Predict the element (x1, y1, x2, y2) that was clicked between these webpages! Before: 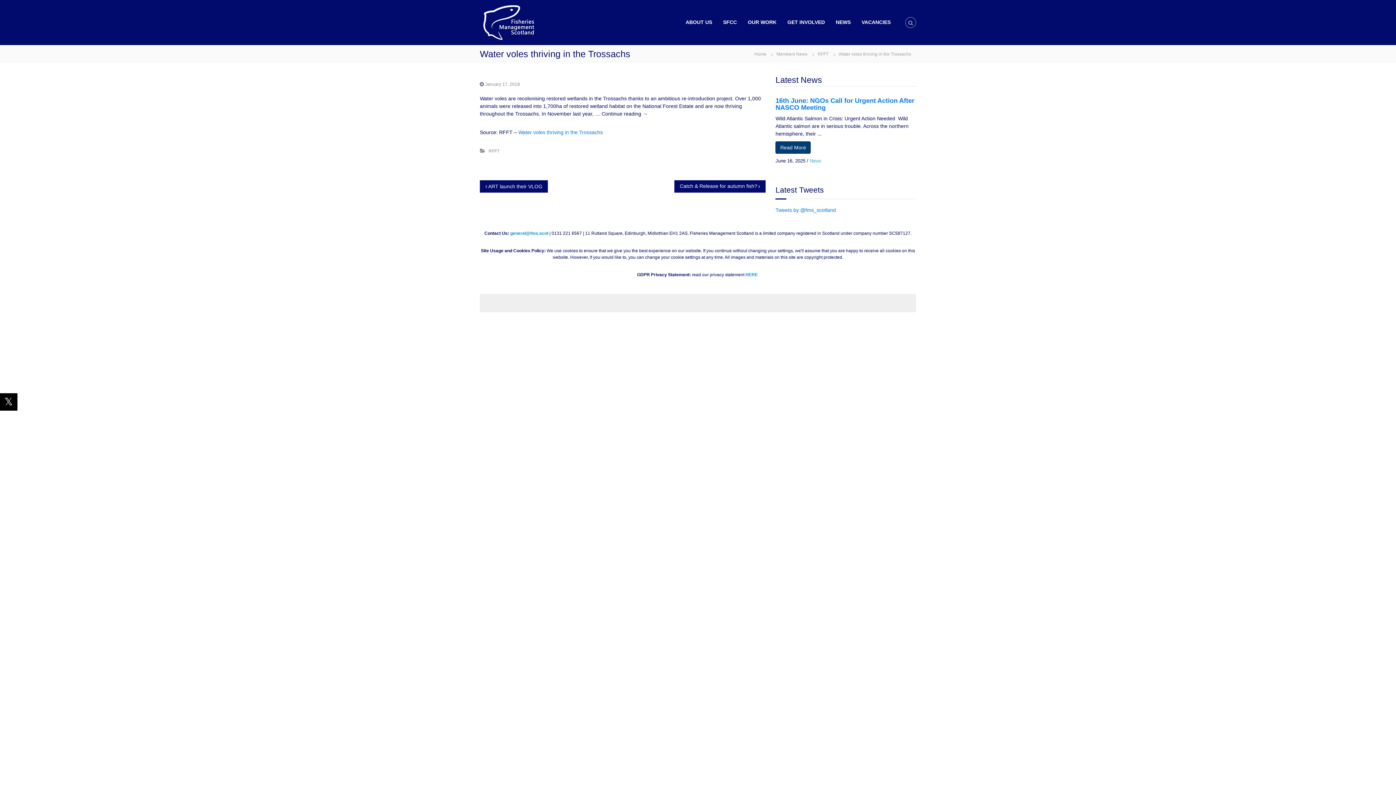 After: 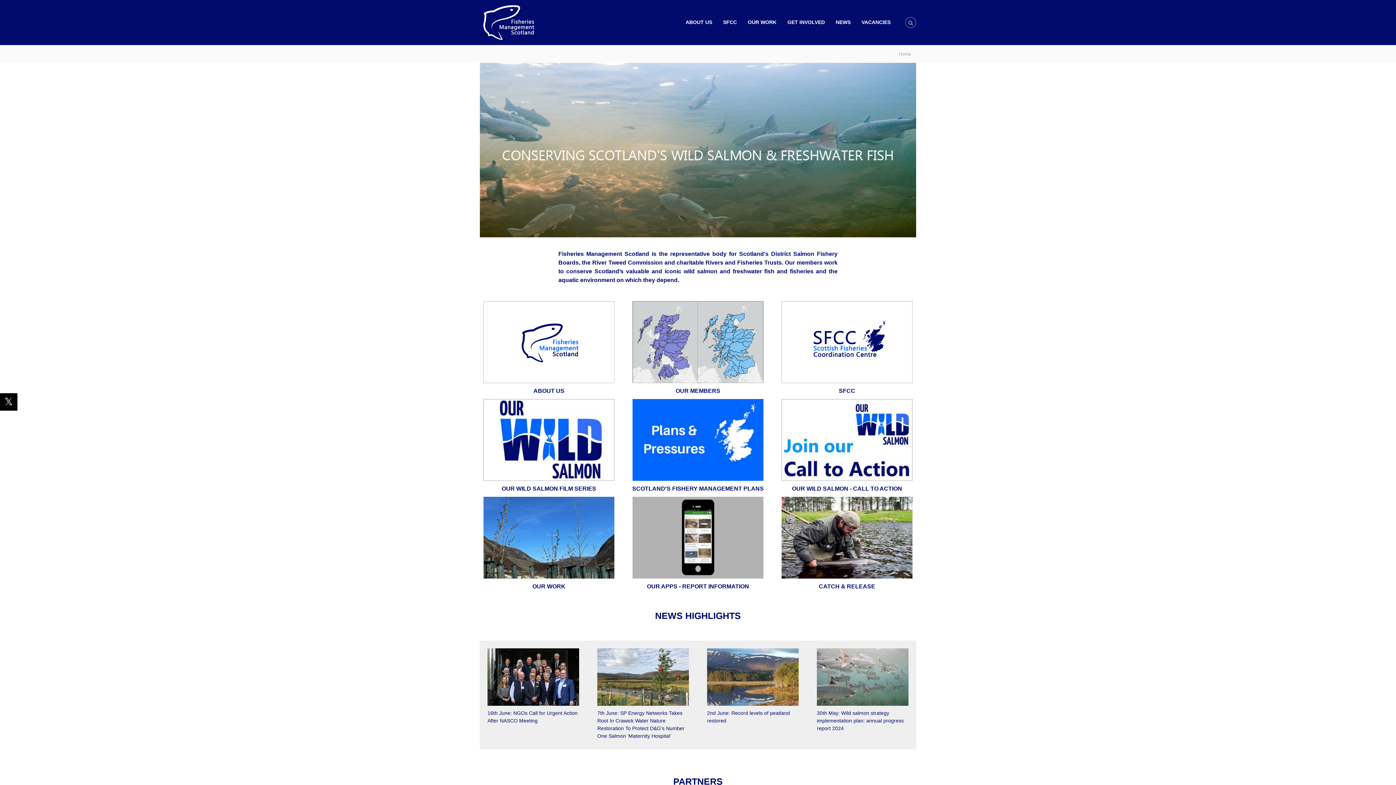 Action: bbox: (480, 19, 538, 24)